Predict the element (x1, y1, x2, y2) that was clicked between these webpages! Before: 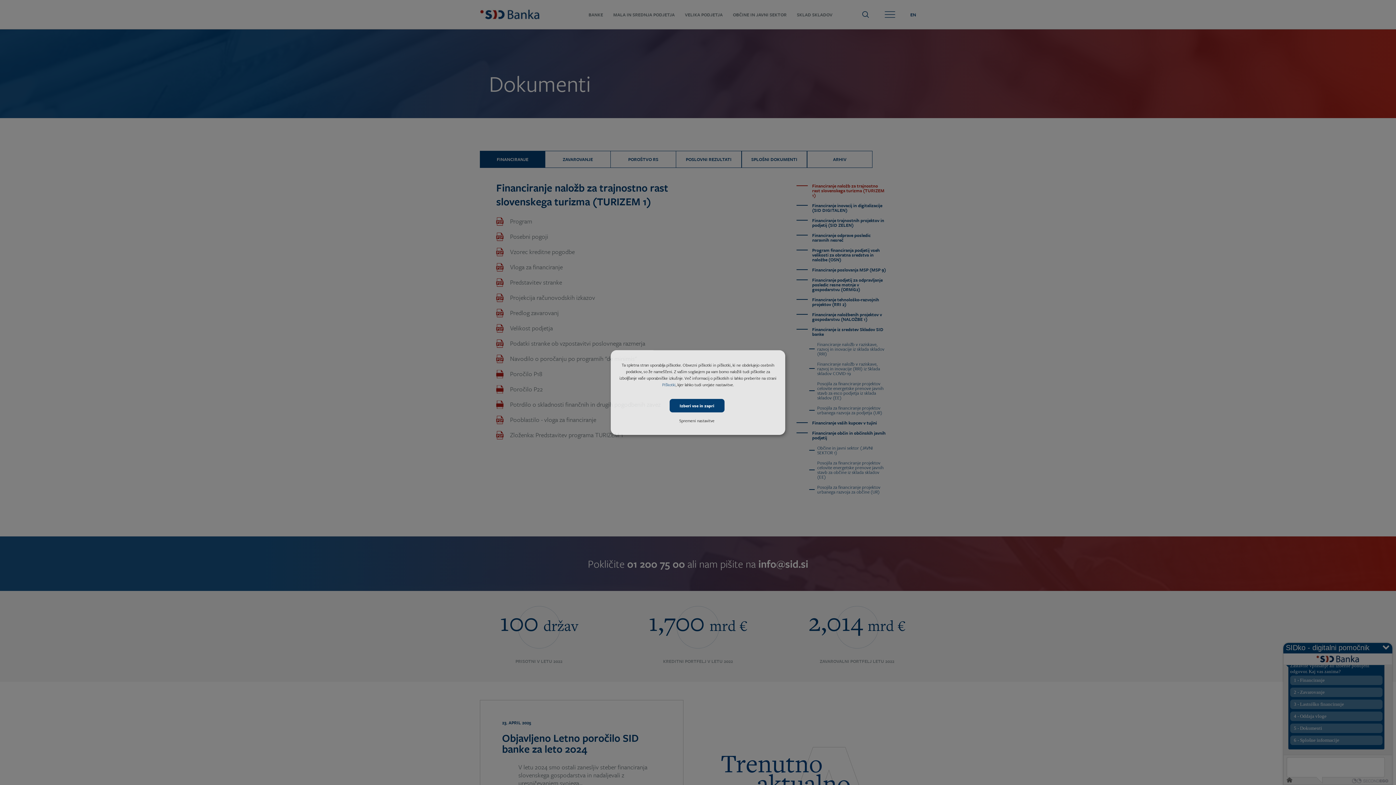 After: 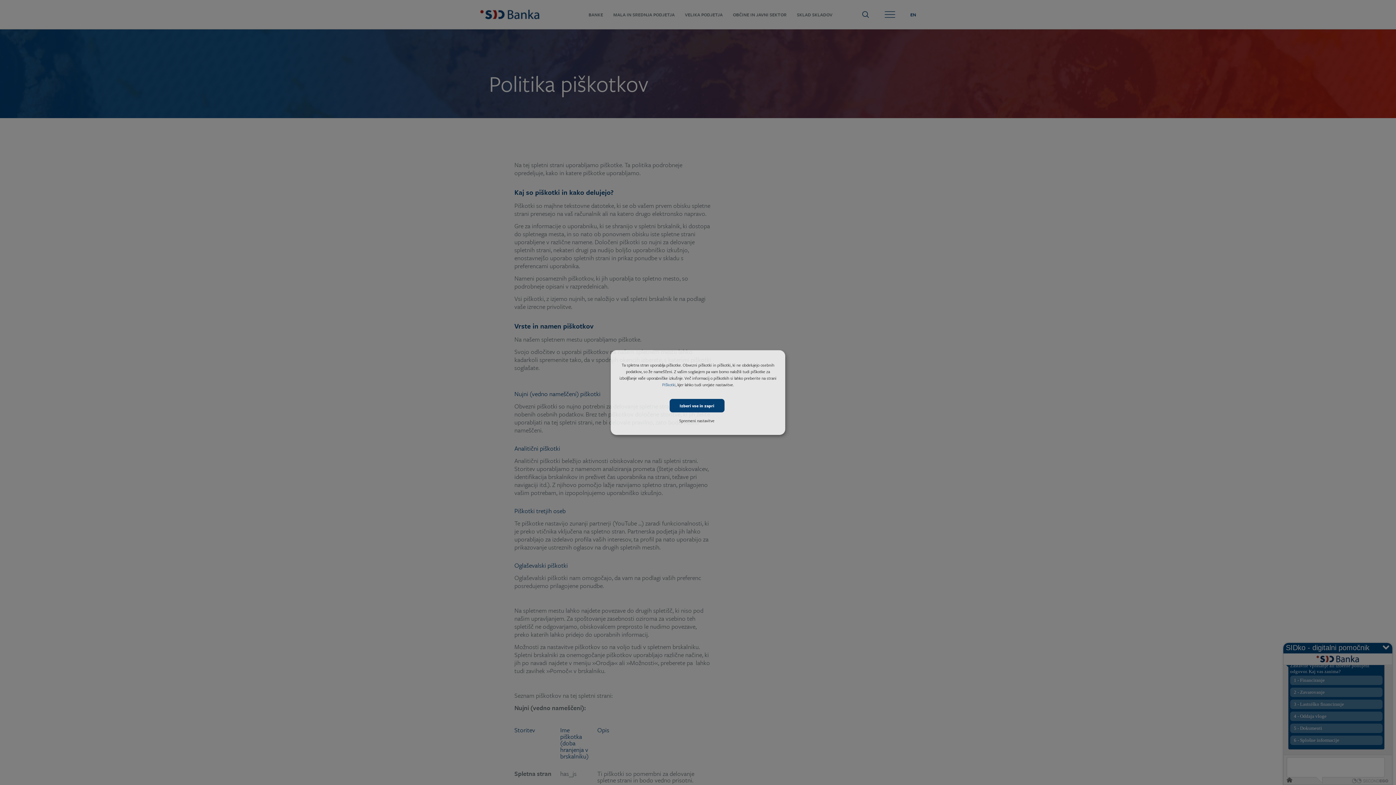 Action: bbox: (662, 381, 675, 387) label: Piškotki